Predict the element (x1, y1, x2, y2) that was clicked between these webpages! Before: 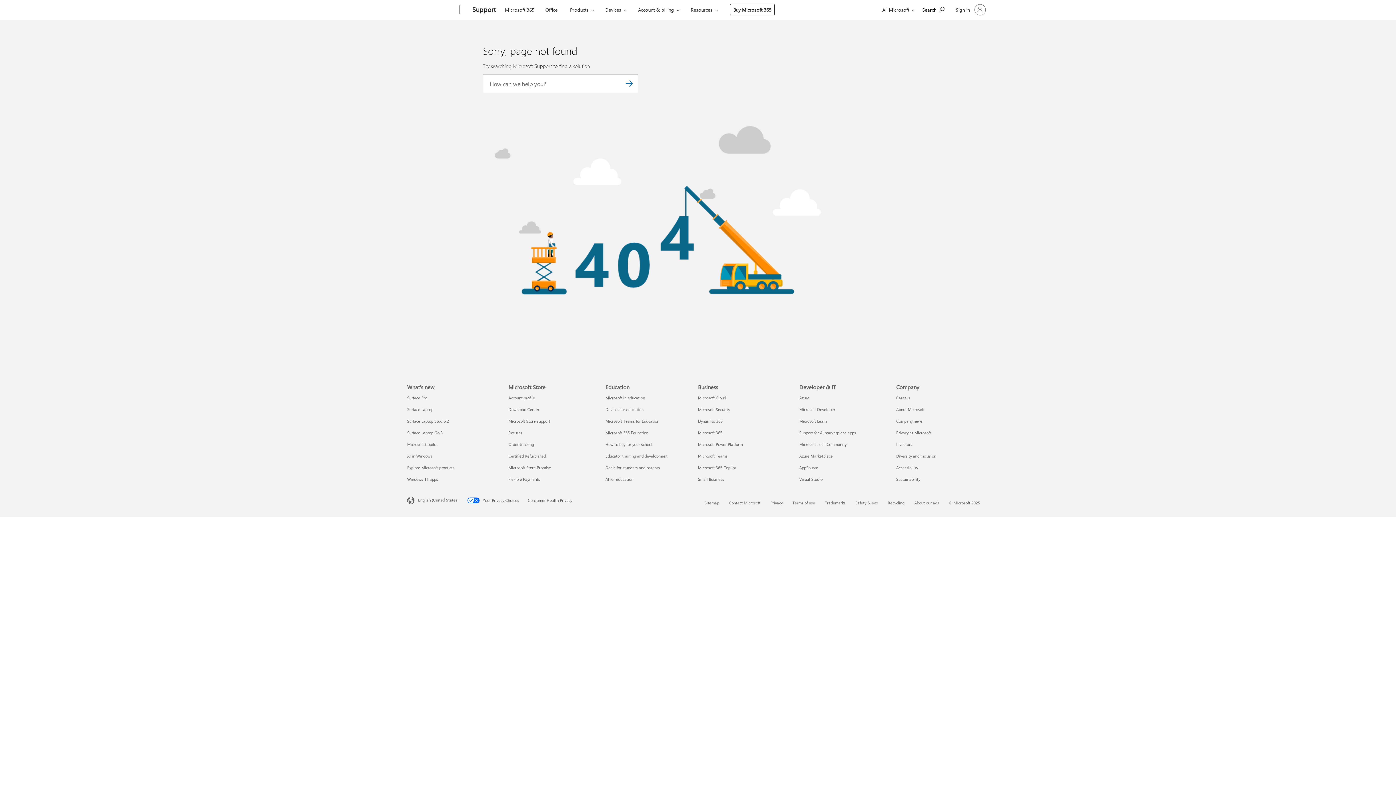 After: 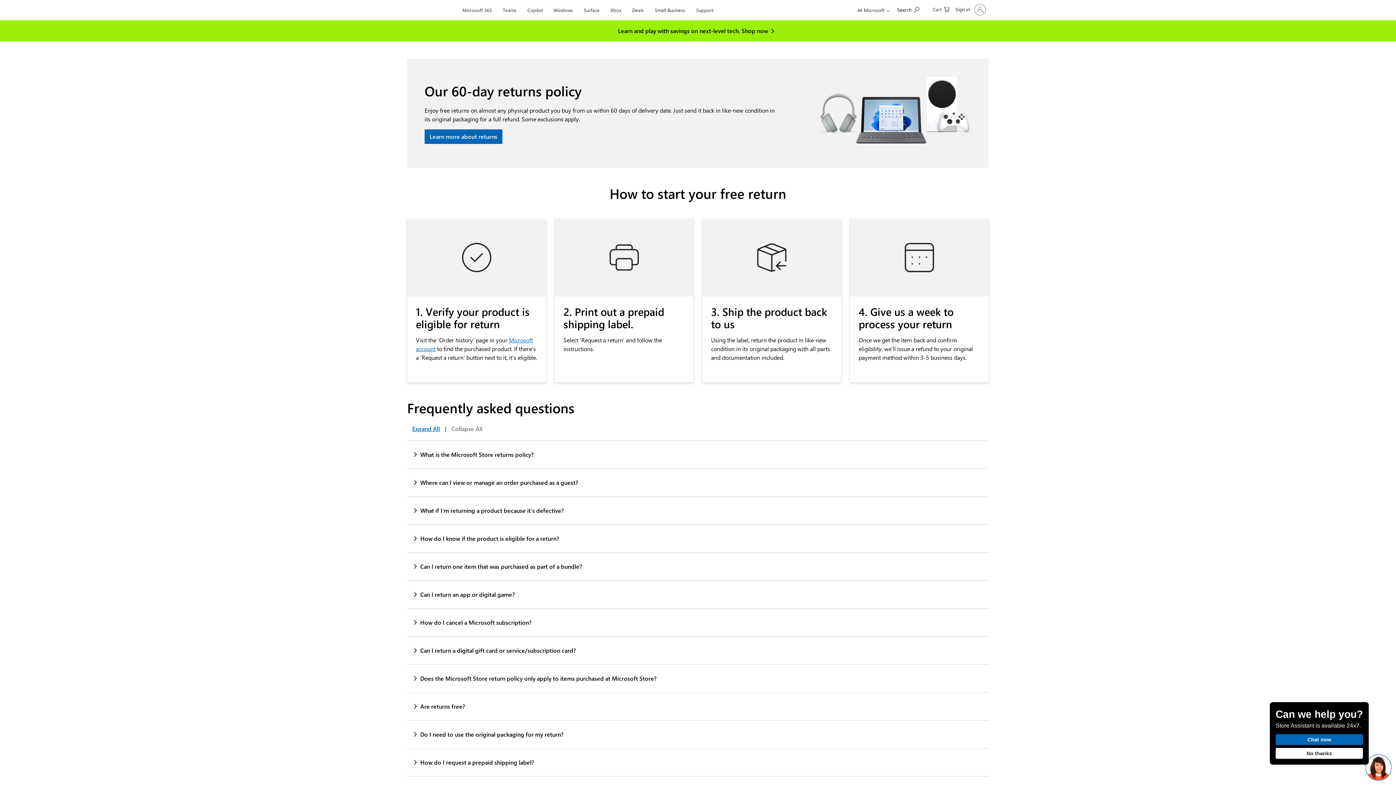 Action: label: Returns Microsoft Store bbox: (508, 430, 522, 435)